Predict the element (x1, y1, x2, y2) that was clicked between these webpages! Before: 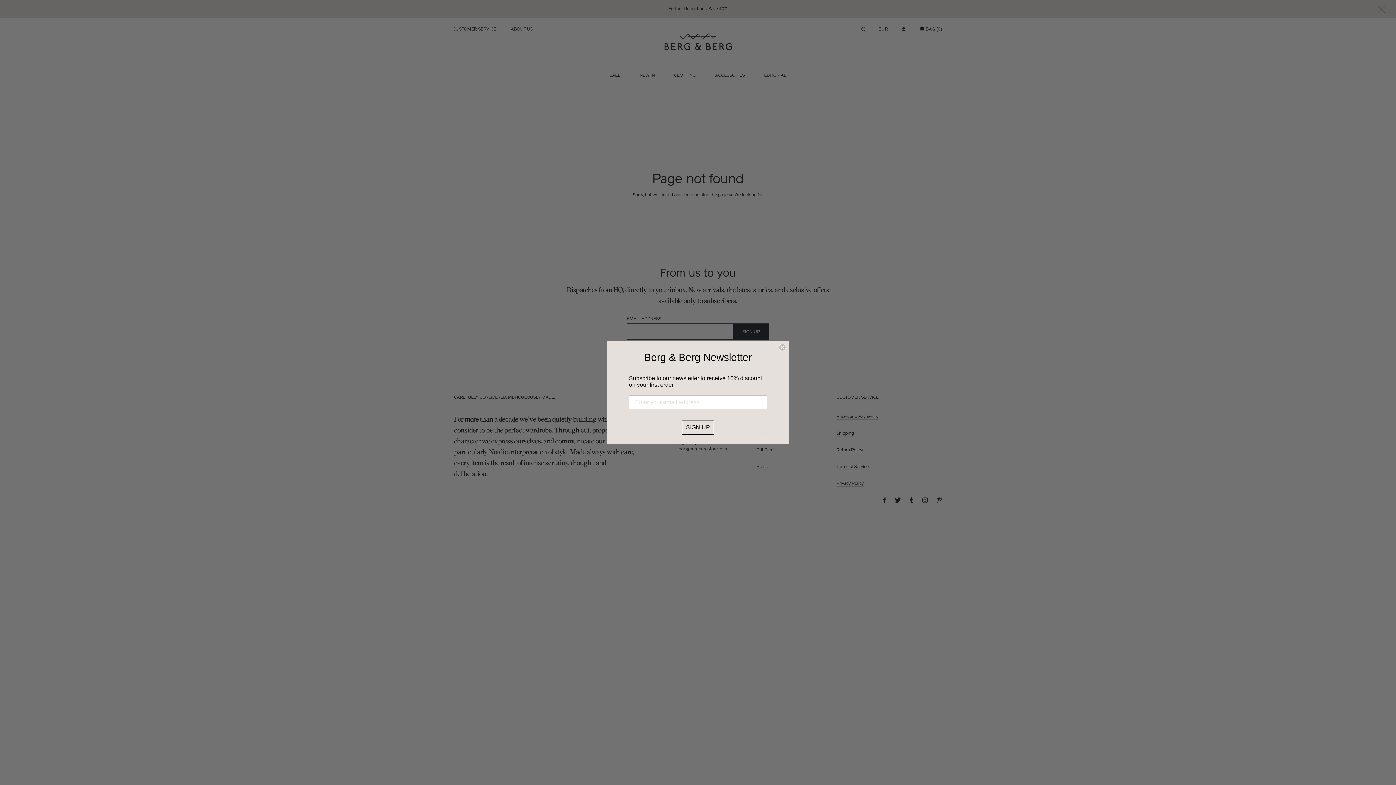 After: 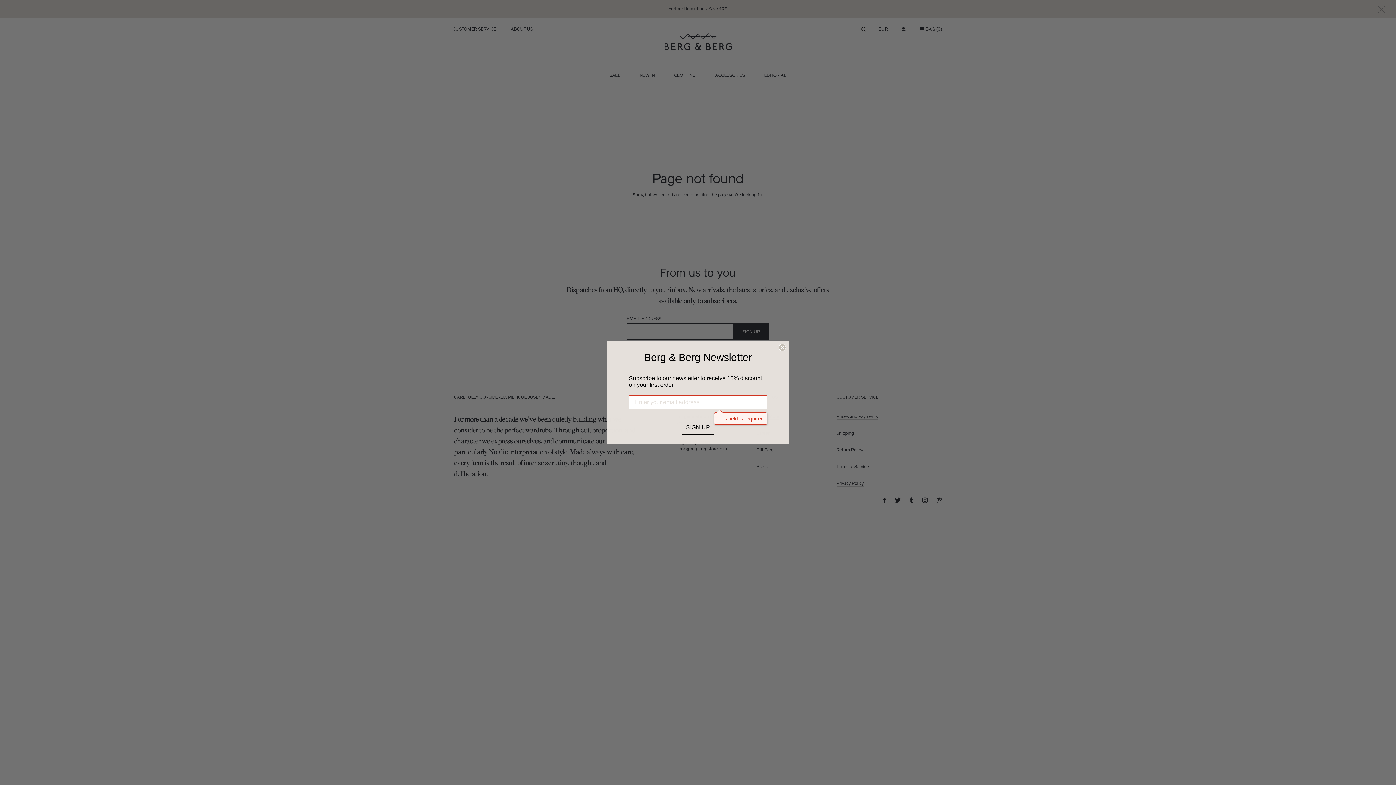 Action: label: SIGN UP bbox: (682, 420, 714, 434)